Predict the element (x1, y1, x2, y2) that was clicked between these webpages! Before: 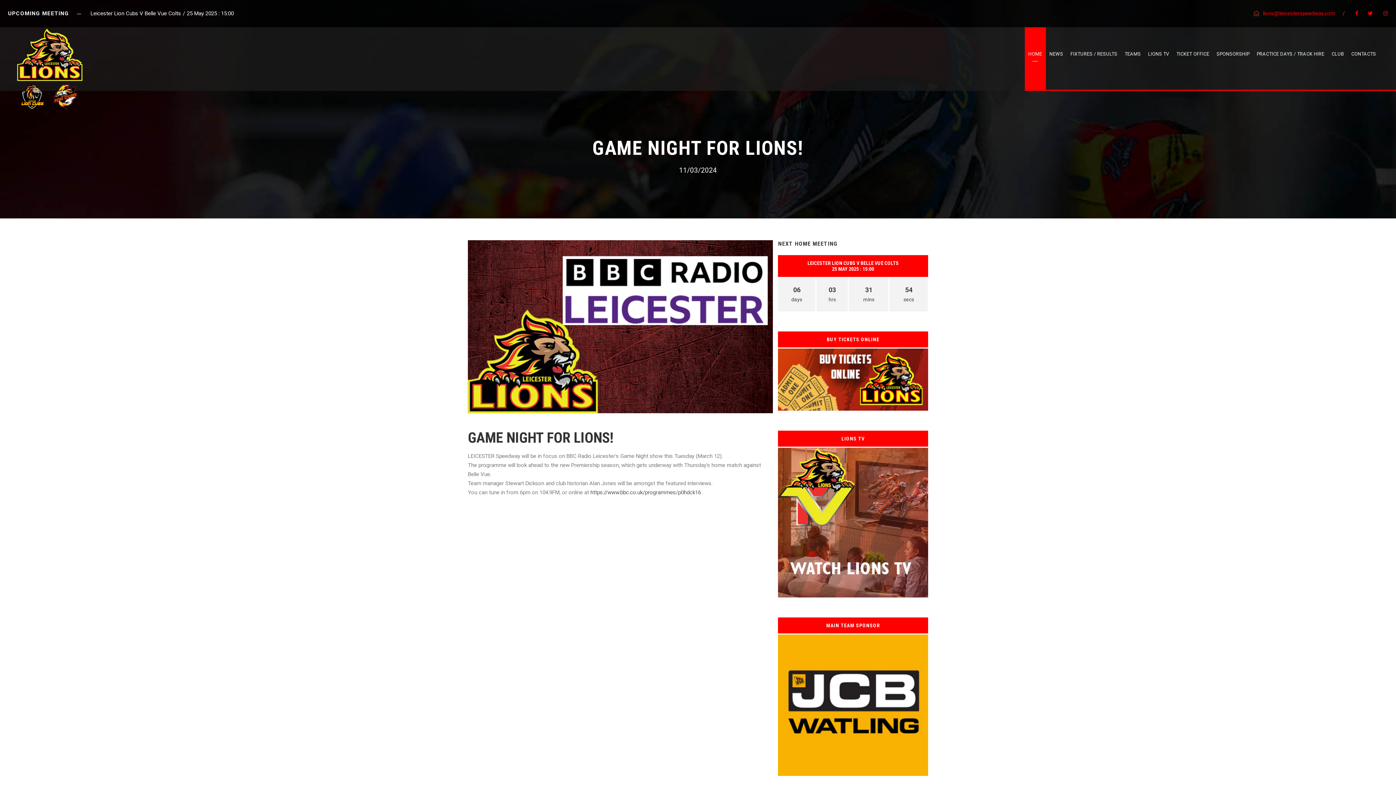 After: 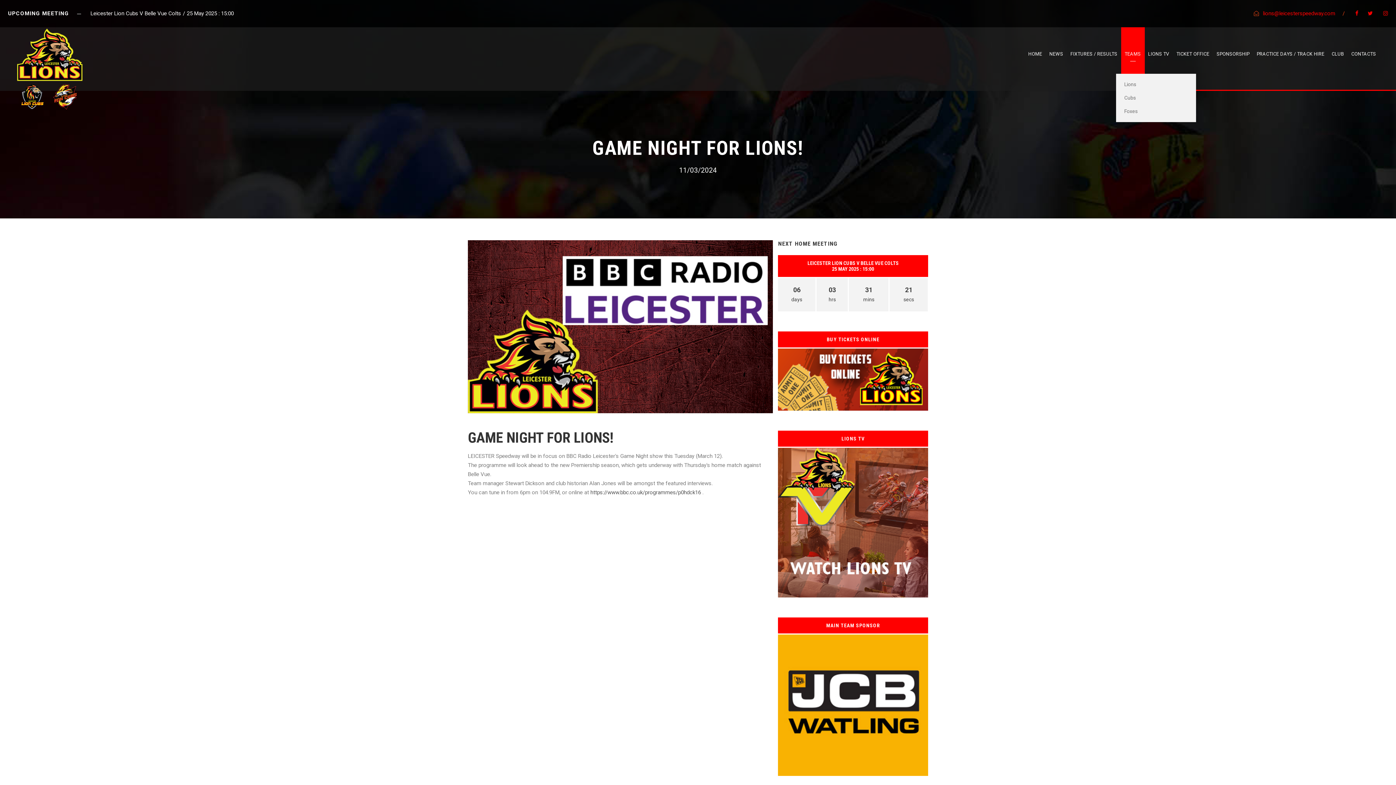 Action: bbox: (1124, 50, 1141, 73) label: TEAMS